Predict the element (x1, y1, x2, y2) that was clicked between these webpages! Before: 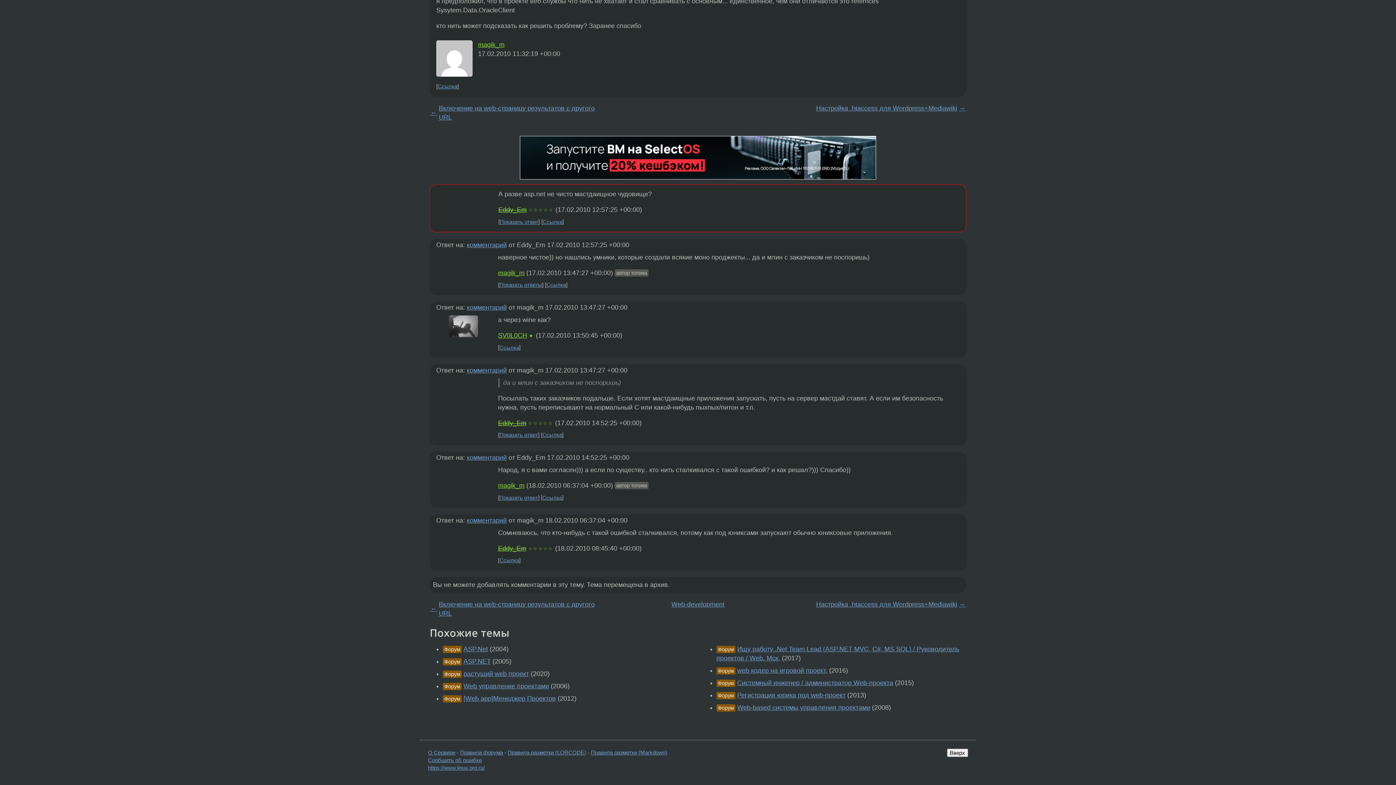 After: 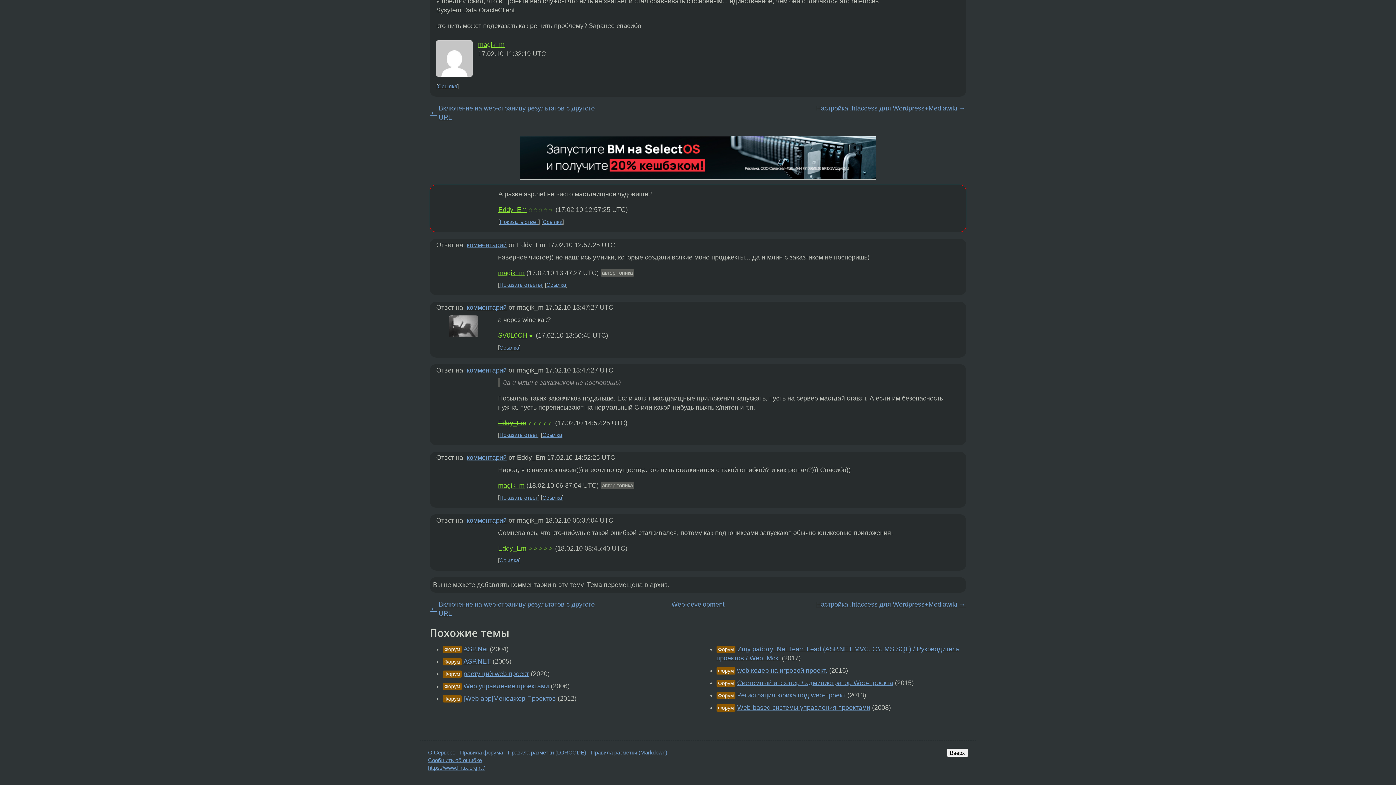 Action: label: Ссылка bbox: (542, 218, 562, 224)